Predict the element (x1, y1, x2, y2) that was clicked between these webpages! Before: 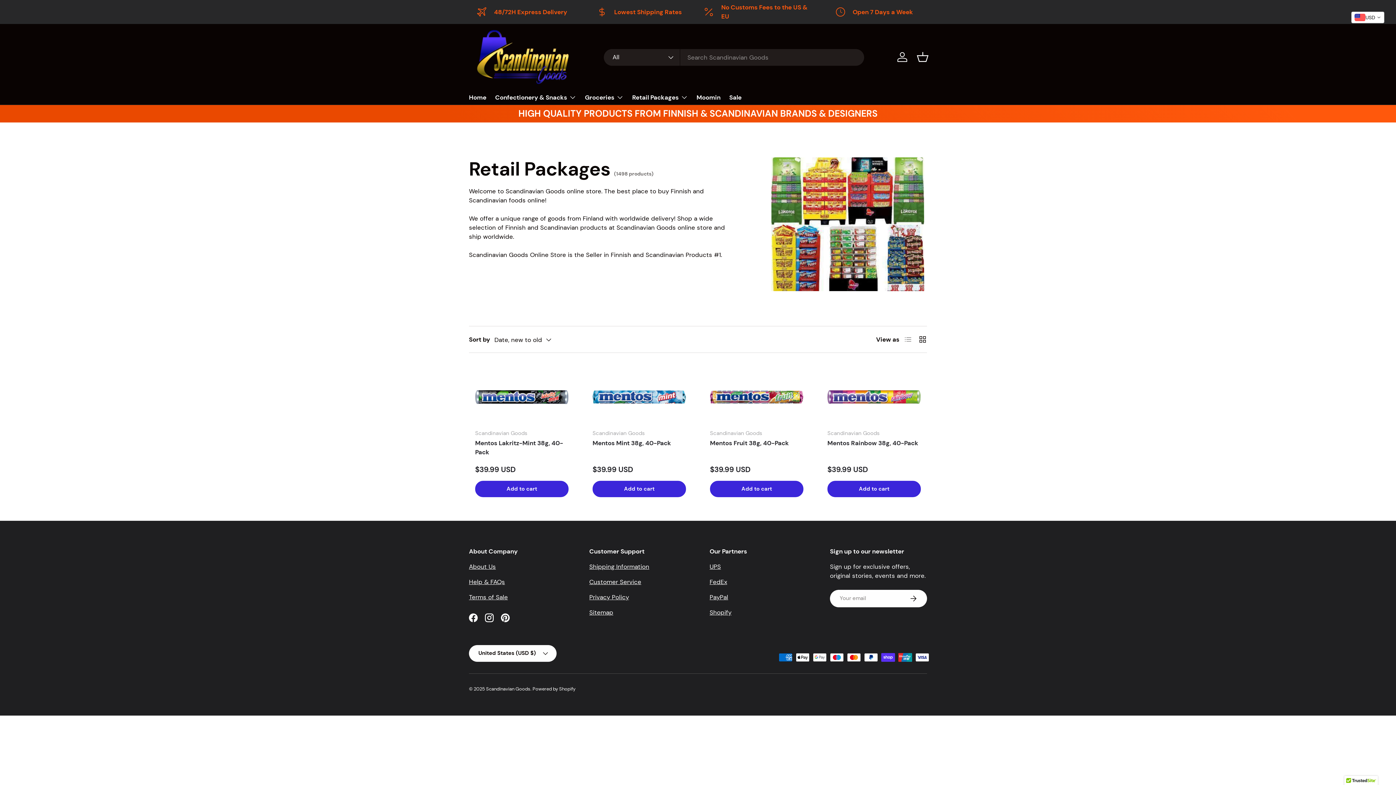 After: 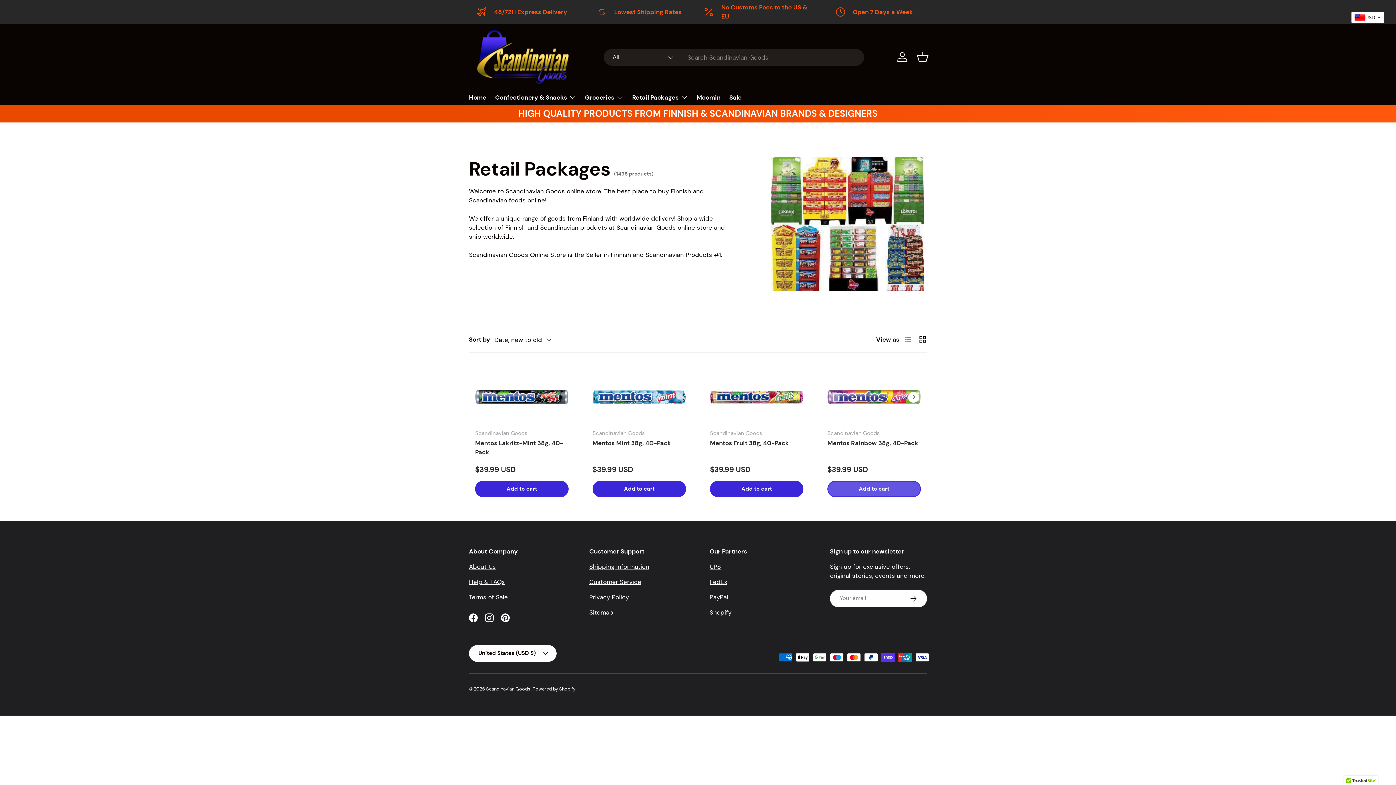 Action: label: Add to cart bbox: (827, 481, 921, 497)